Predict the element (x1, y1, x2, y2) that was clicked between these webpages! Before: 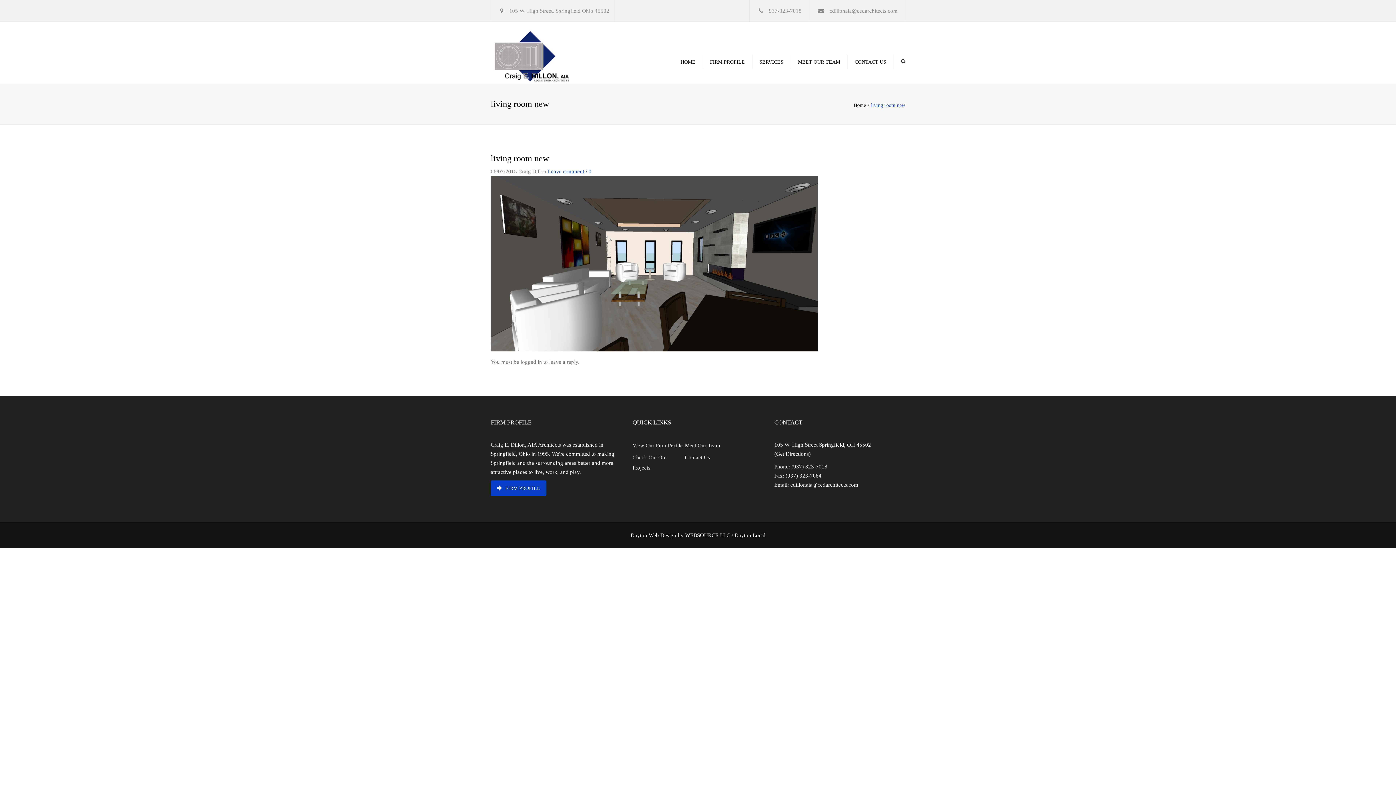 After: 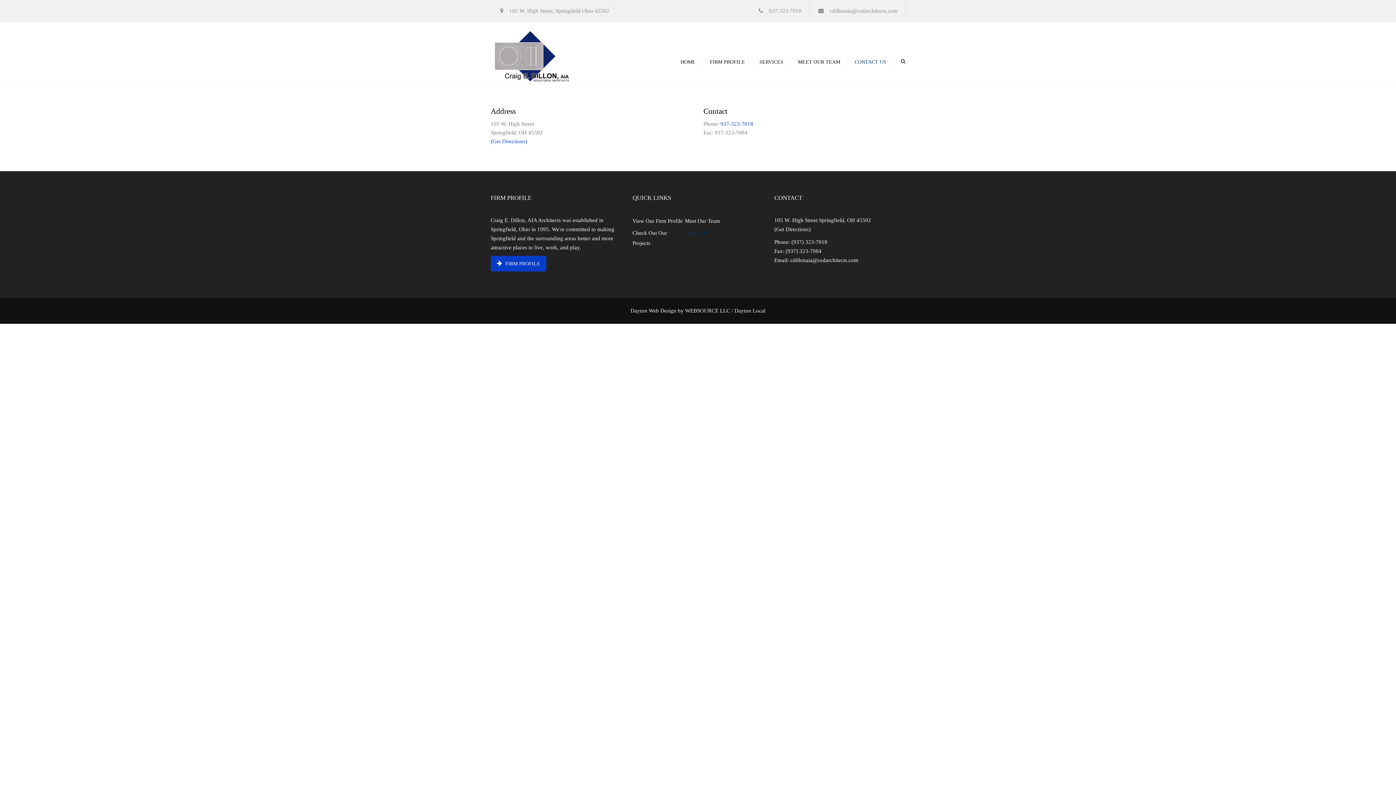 Action: bbox: (685, 452, 737, 462) label: Contact Us